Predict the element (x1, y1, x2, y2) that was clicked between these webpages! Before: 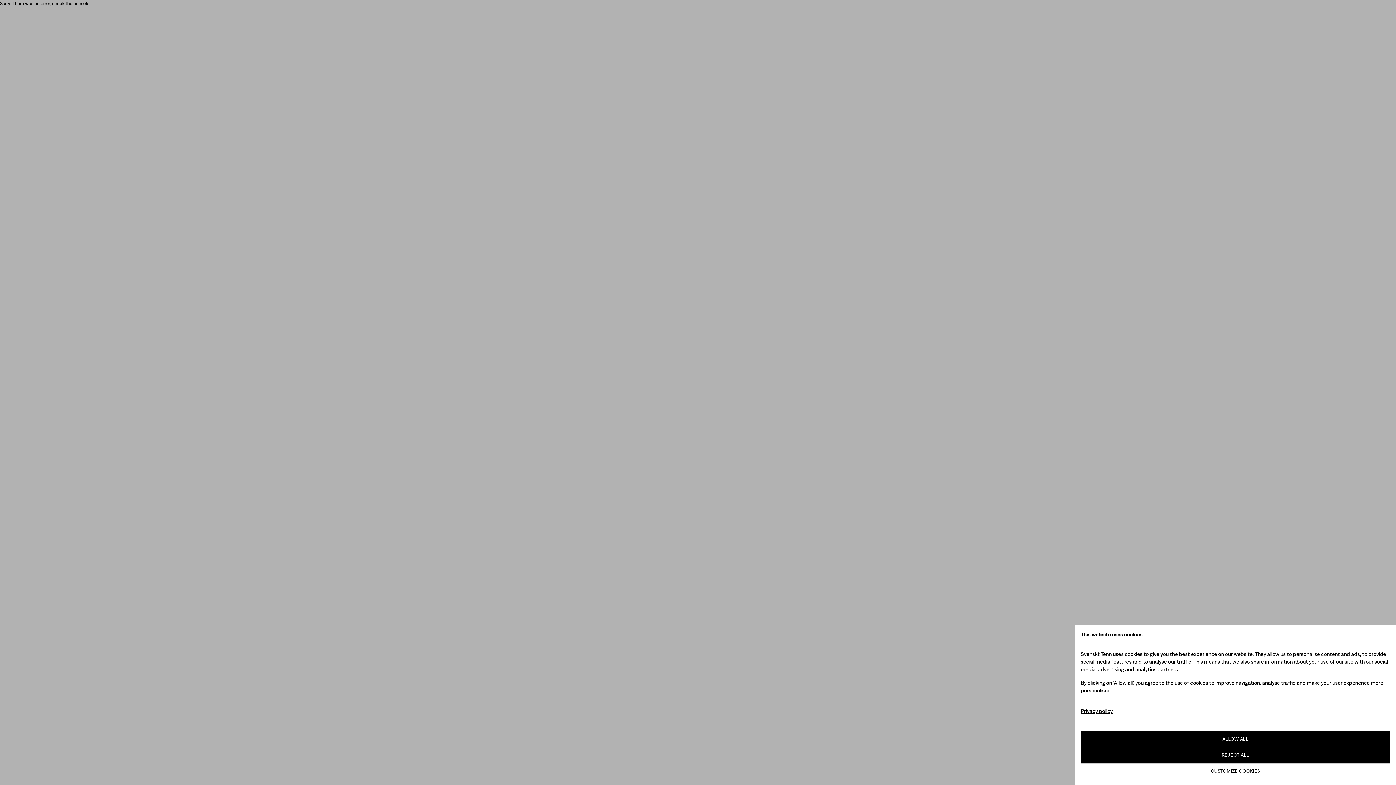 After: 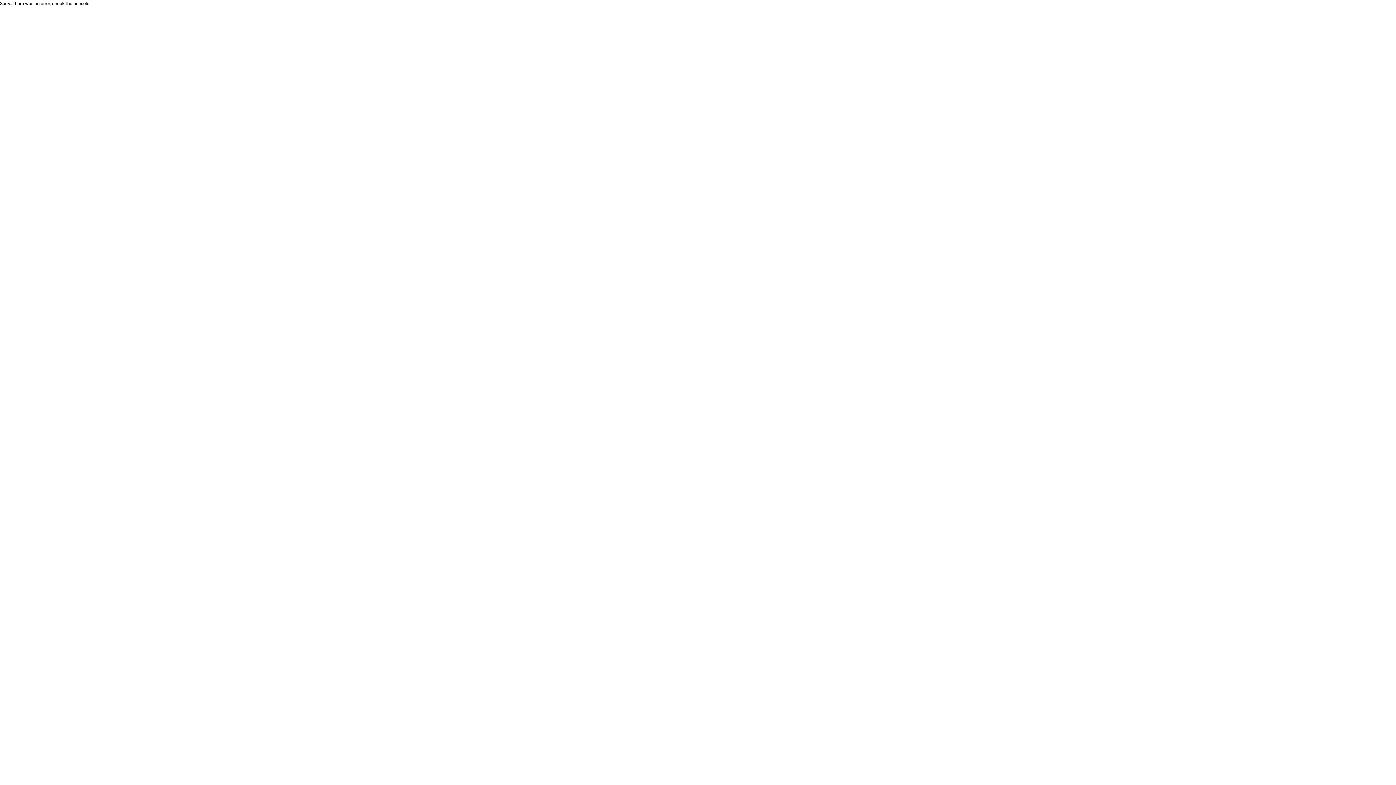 Action: label: REJECT ALL bbox: (1081, 747, 1390, 763)